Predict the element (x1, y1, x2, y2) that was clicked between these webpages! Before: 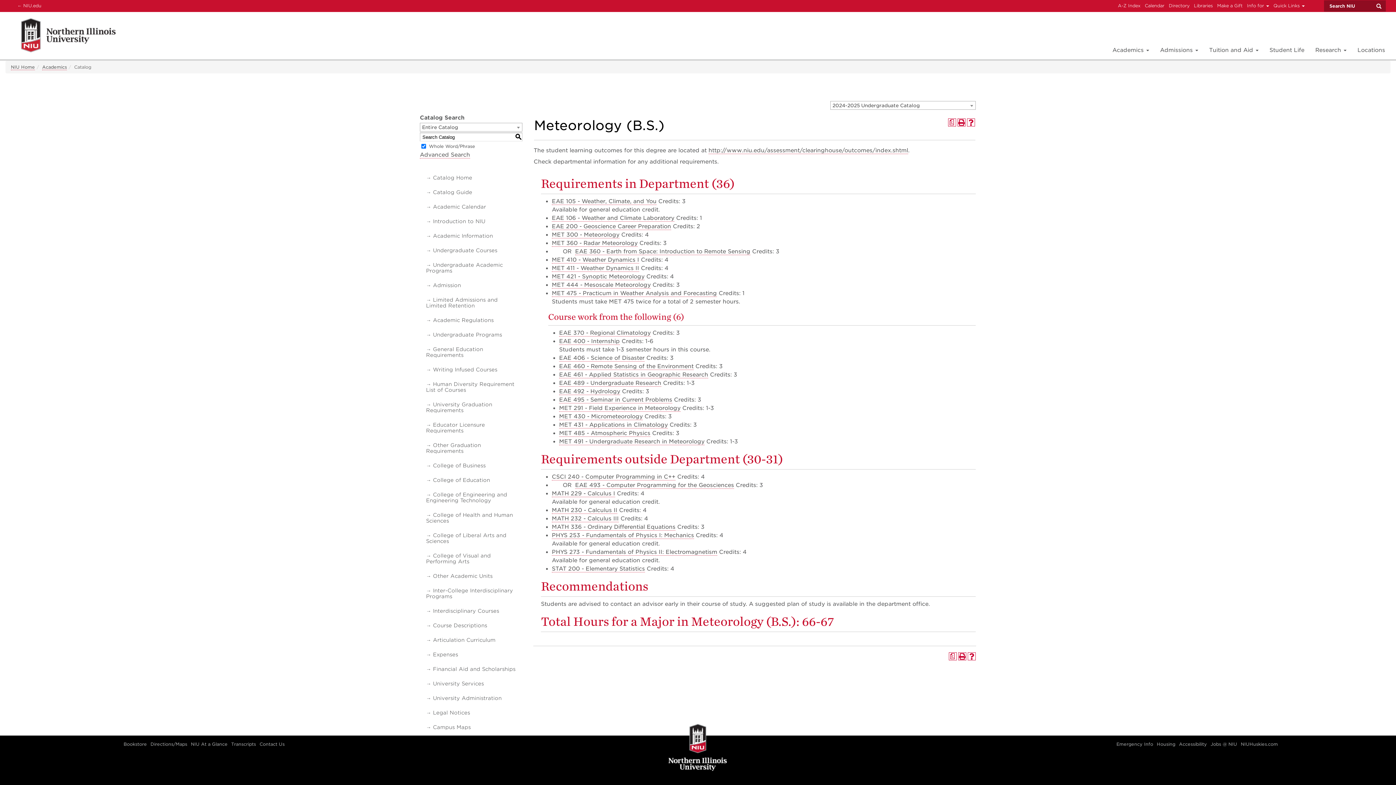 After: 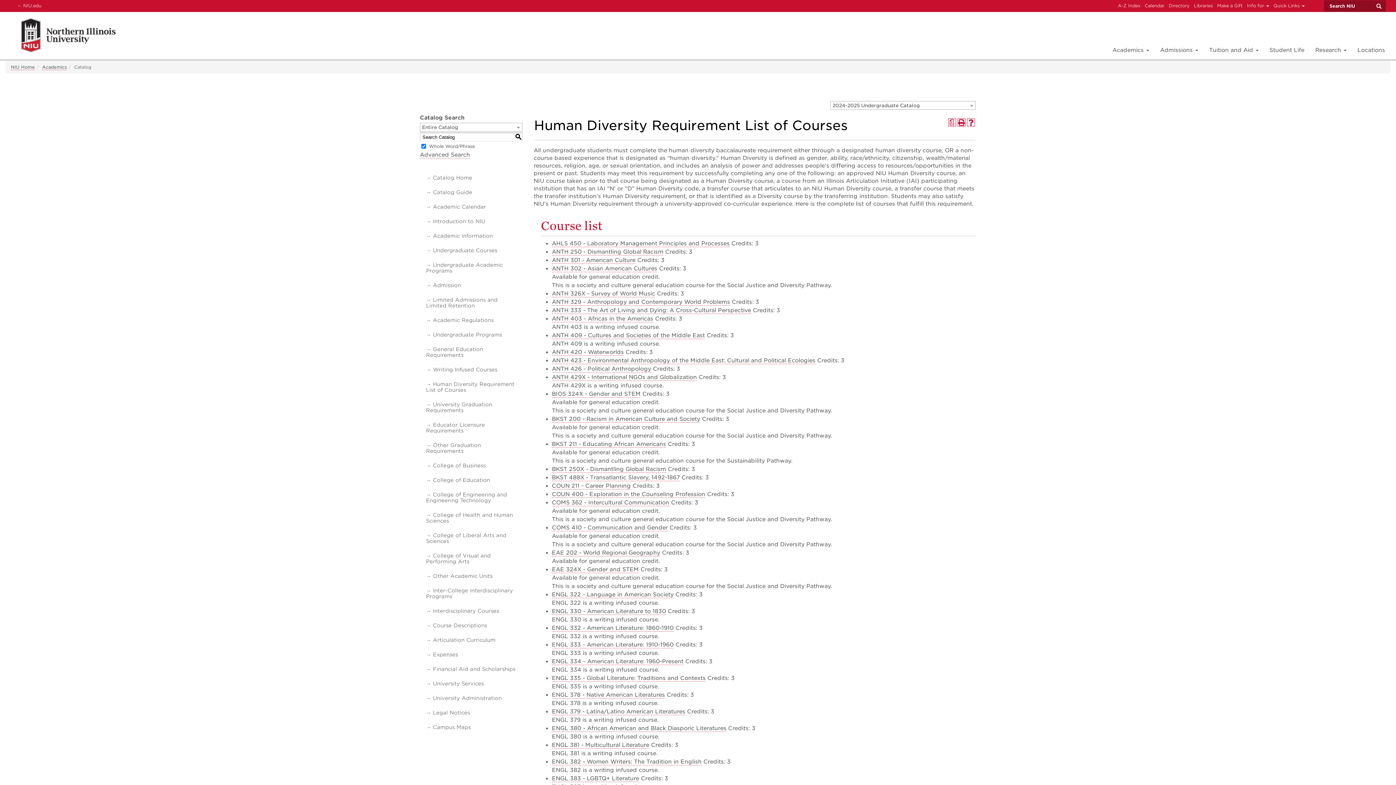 Action: label: Human Diversity Requirement List of Courses bbox: (425, 380, 519, 394)